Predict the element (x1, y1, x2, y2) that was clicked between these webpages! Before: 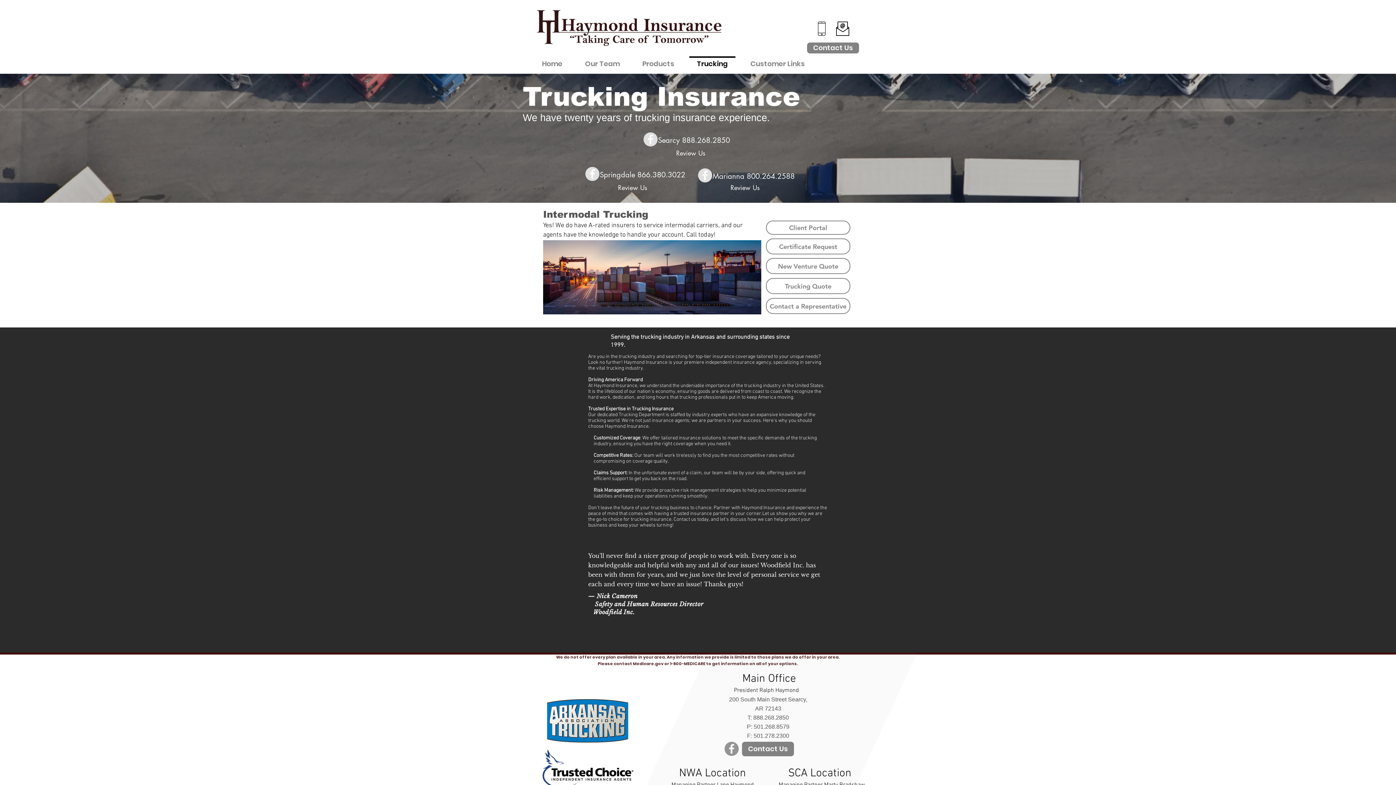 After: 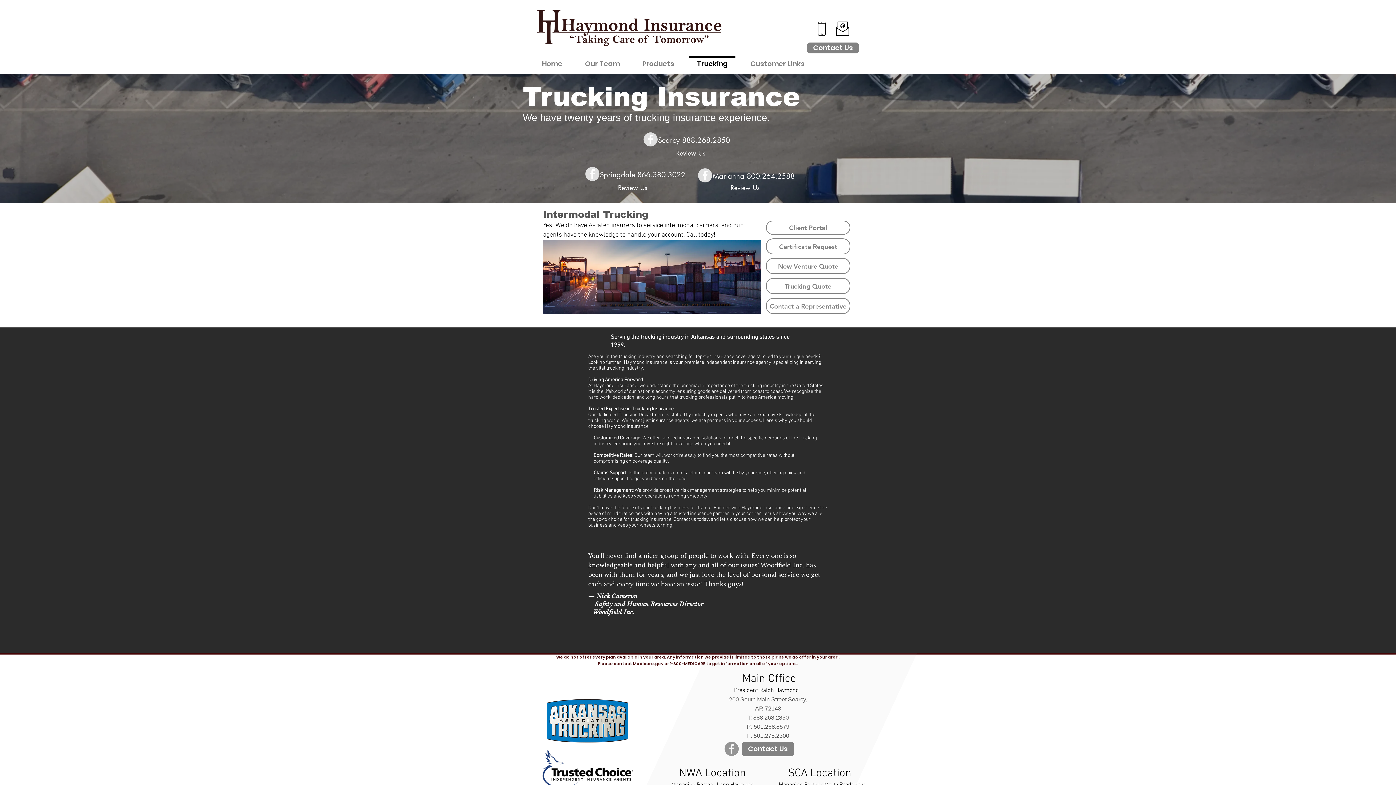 Action: label: Review Us bbox: (618, 183, 647, 192)